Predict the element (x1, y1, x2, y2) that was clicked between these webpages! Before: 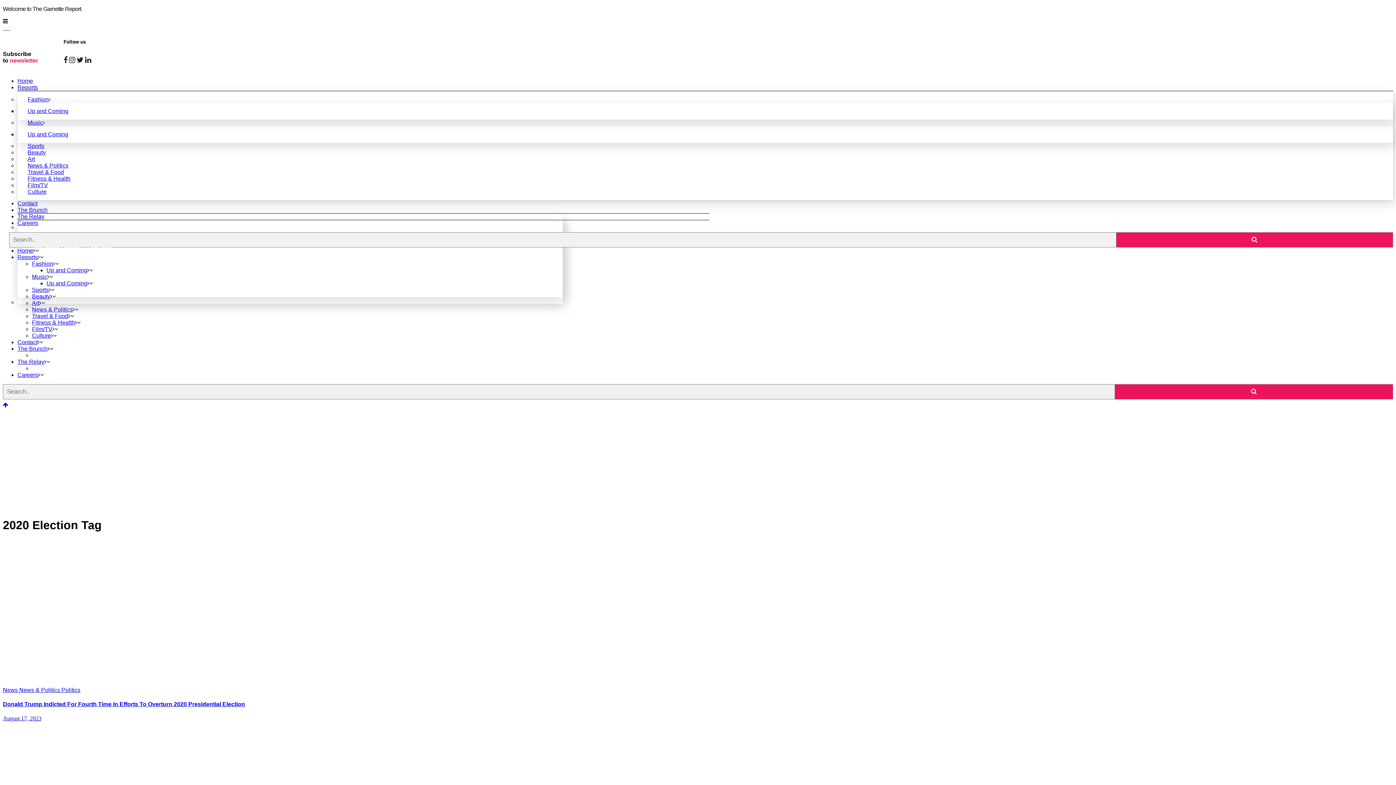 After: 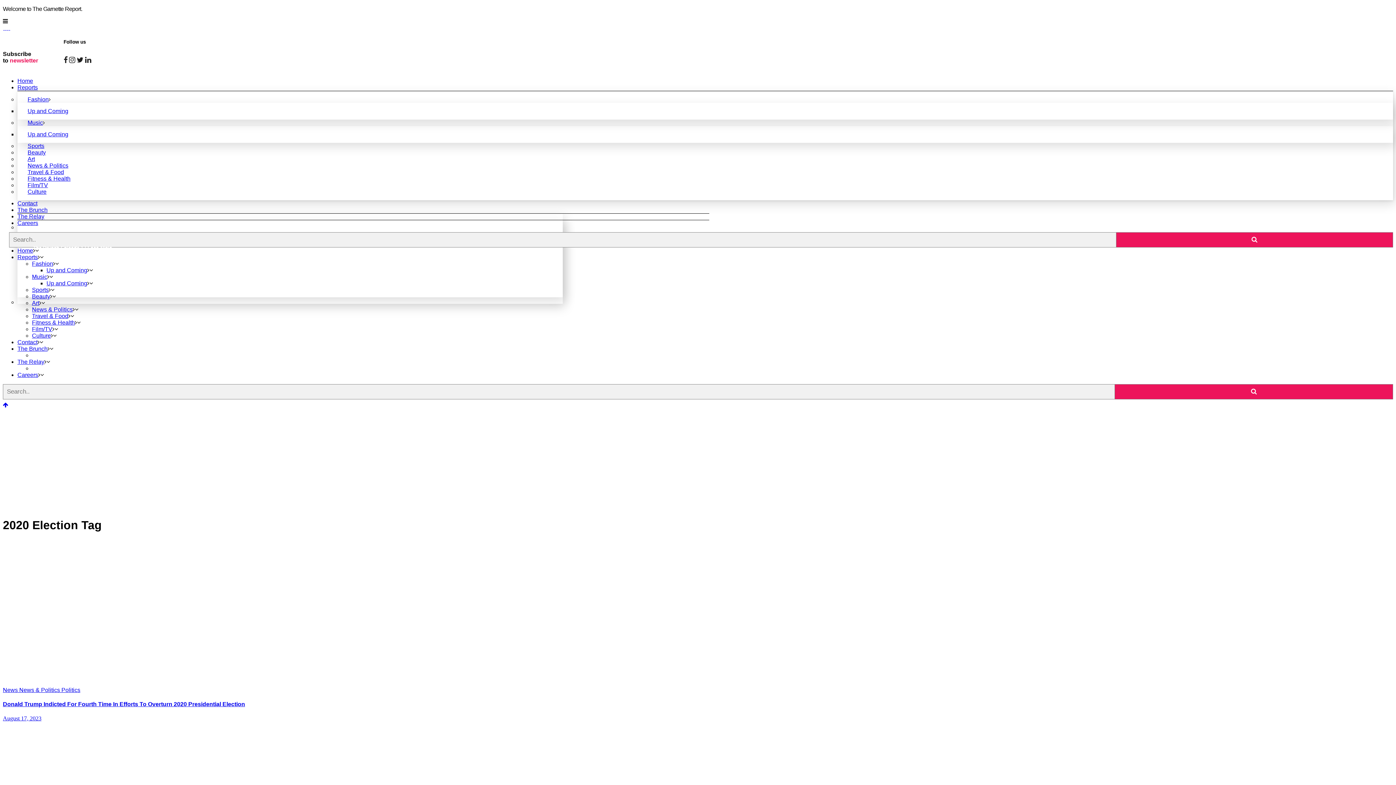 Action: bbox: (17, 345, 47, 351) label: The Brunch